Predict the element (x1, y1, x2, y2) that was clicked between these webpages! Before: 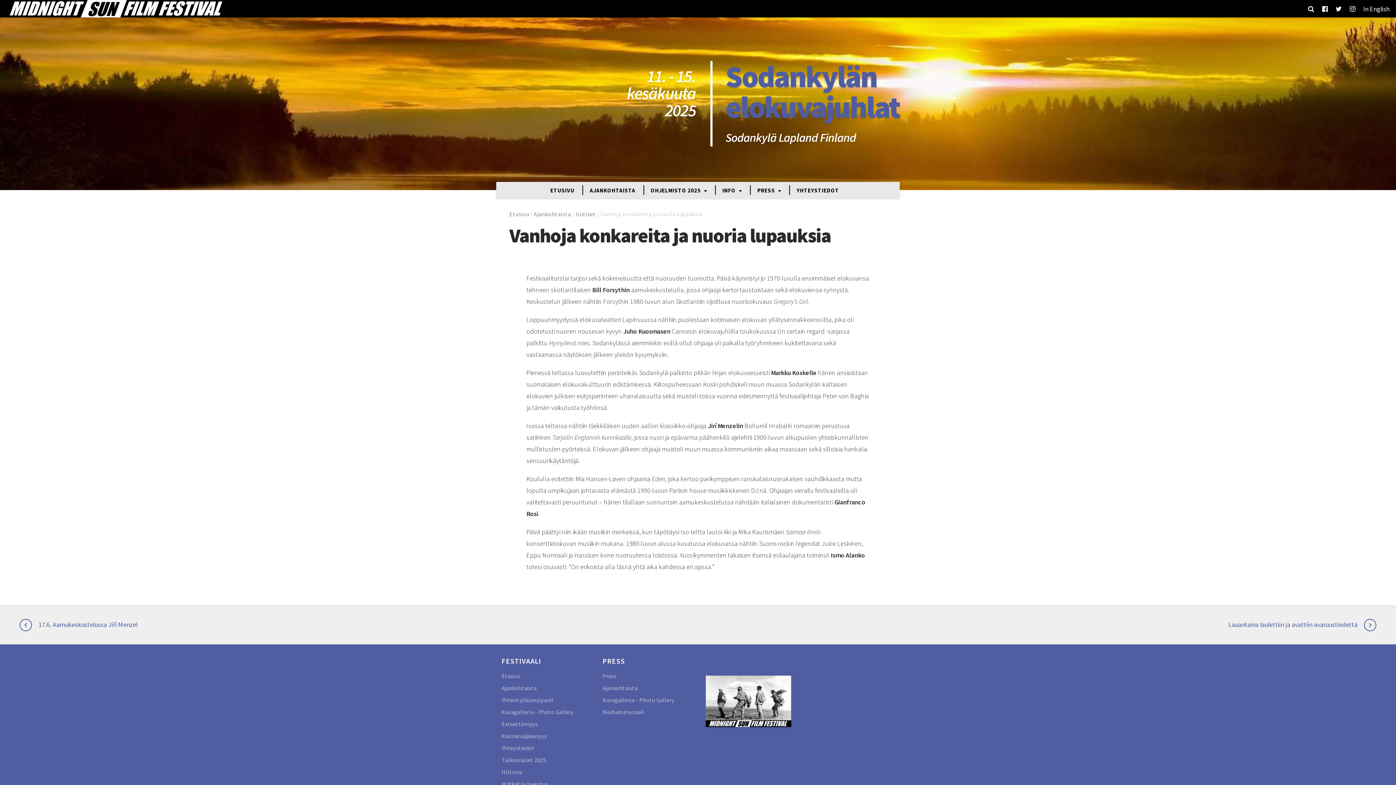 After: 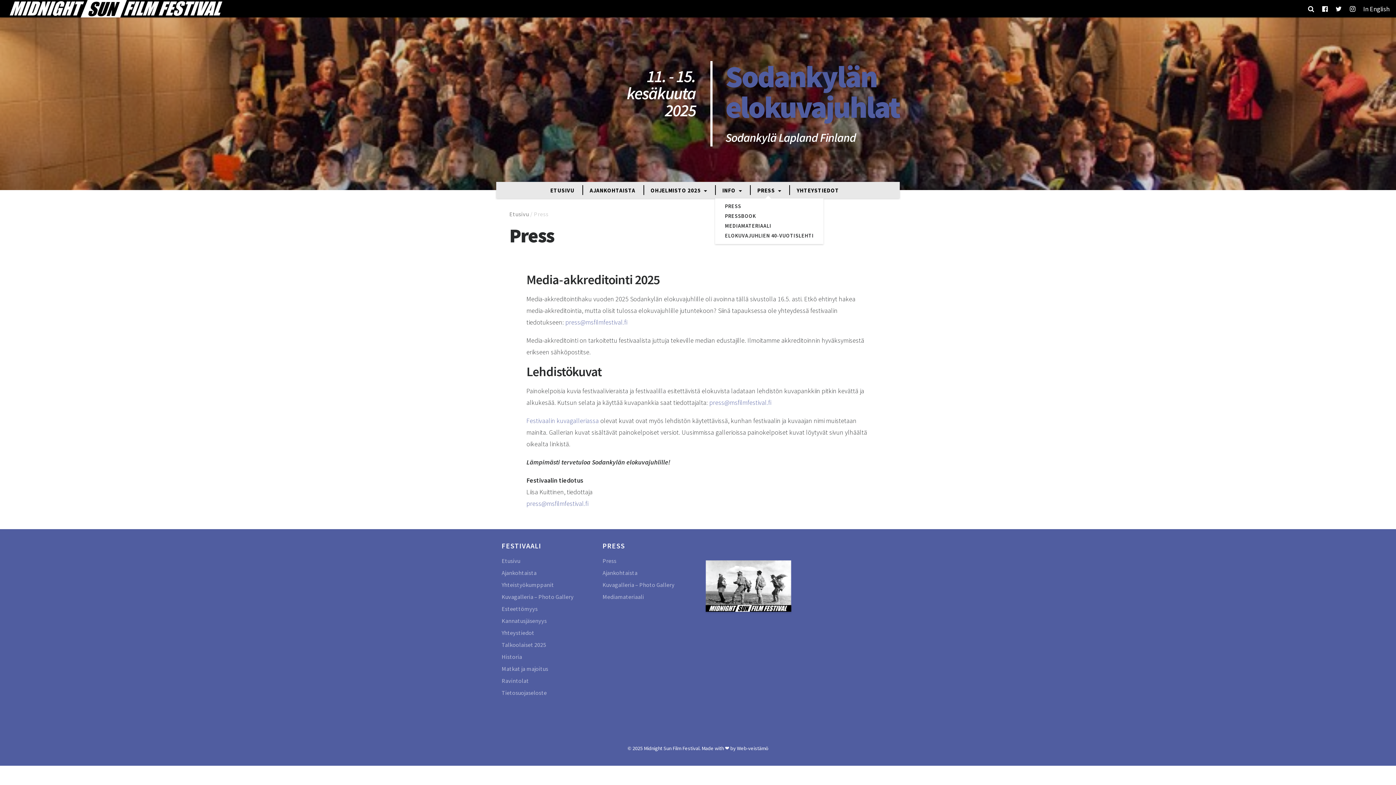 Action: bbox: (602, 672, 616, 680) label: Press